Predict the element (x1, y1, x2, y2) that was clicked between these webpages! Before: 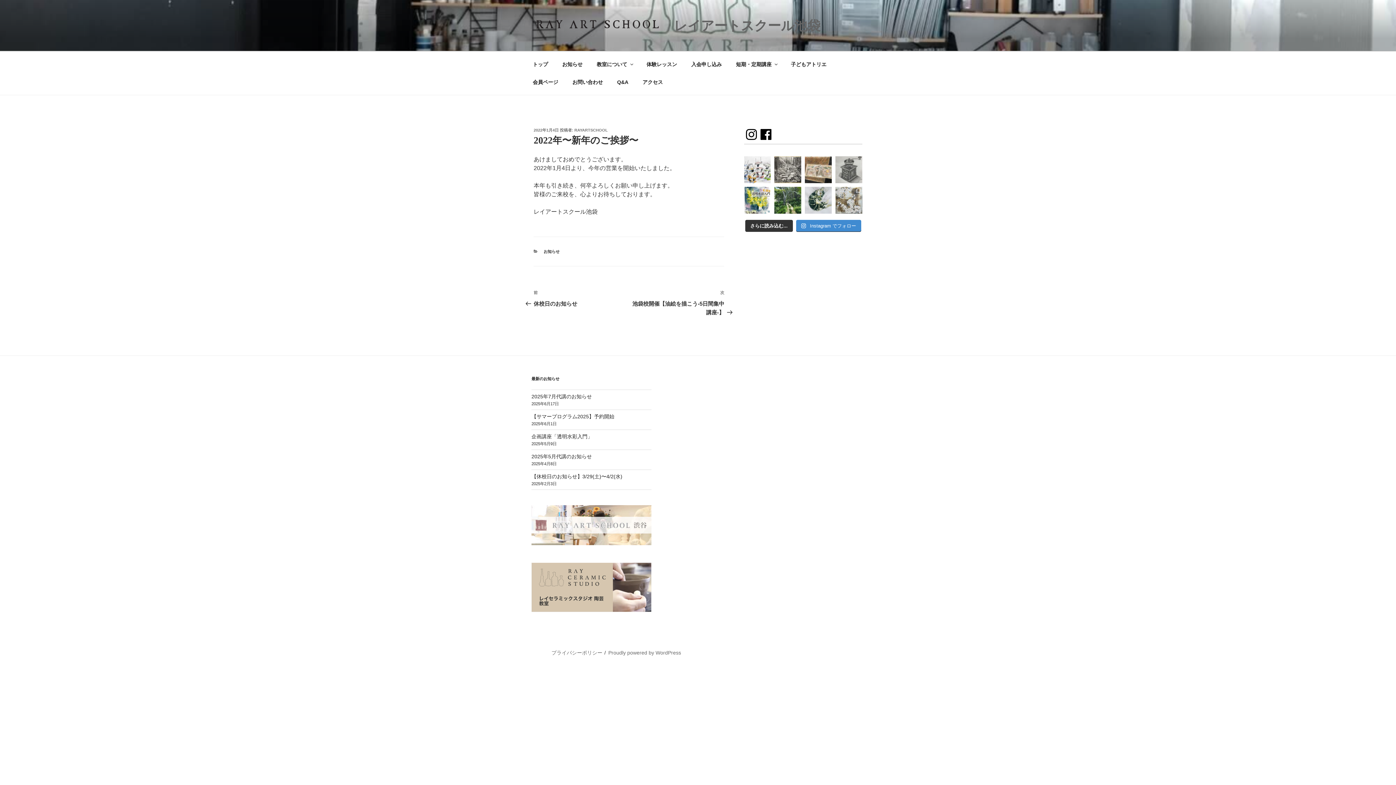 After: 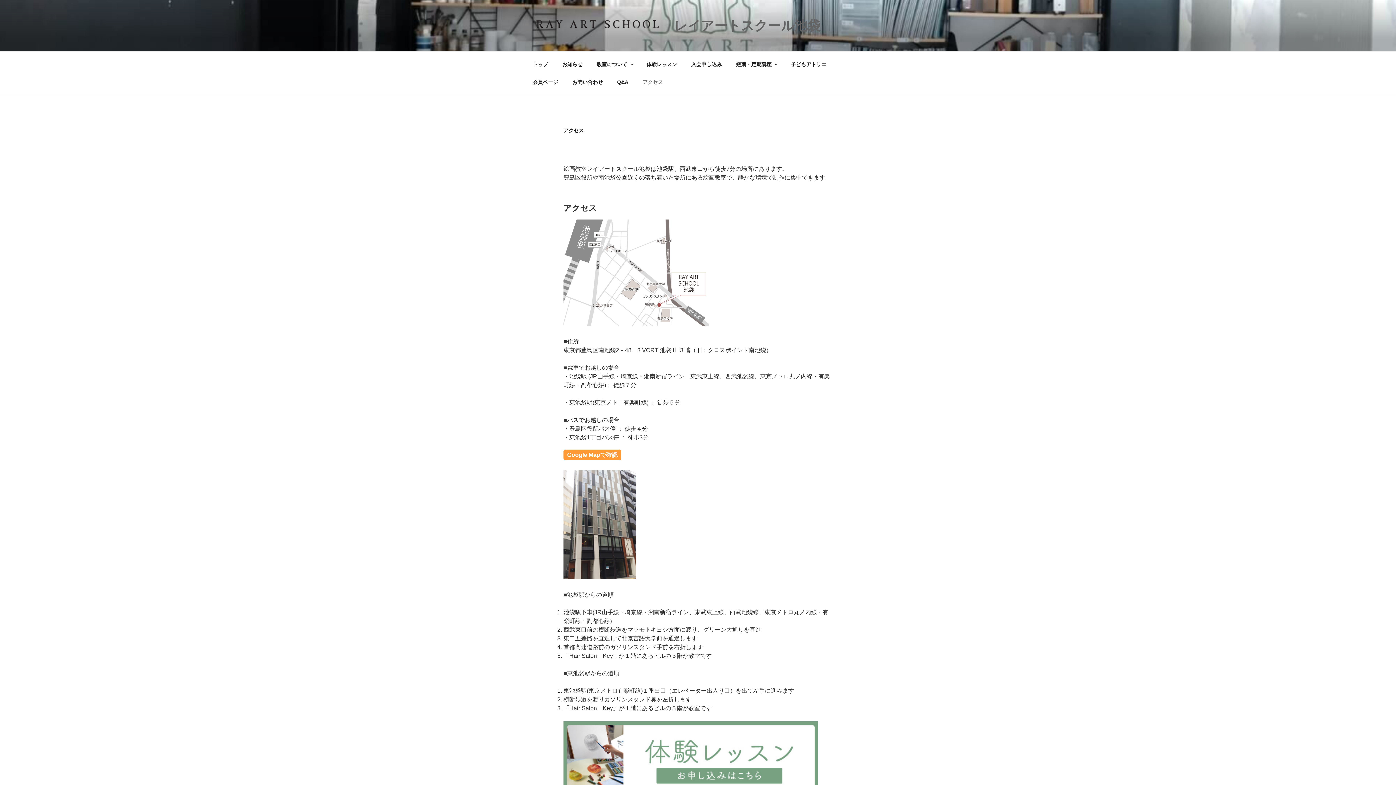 Action: label: アクセス bbox: (636, 73, 669, 91)